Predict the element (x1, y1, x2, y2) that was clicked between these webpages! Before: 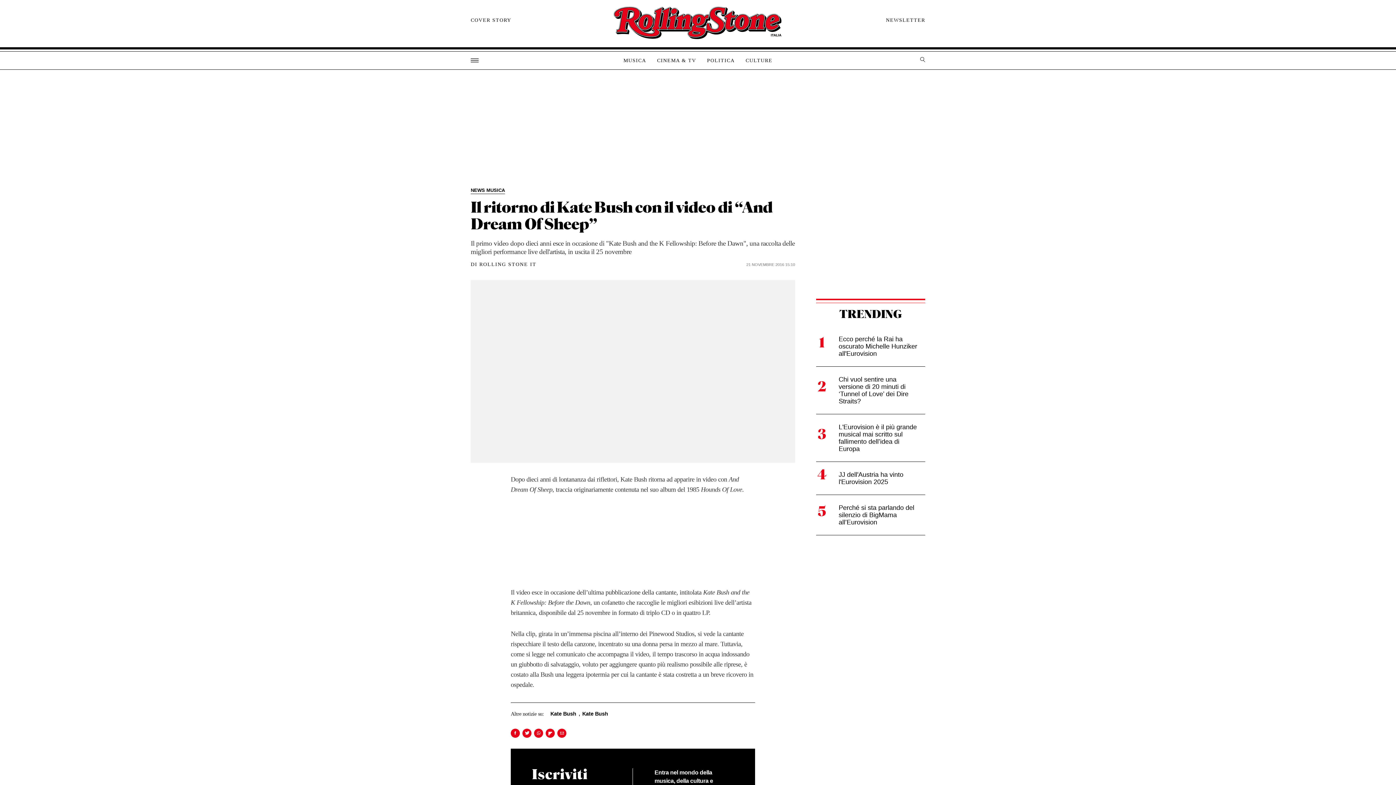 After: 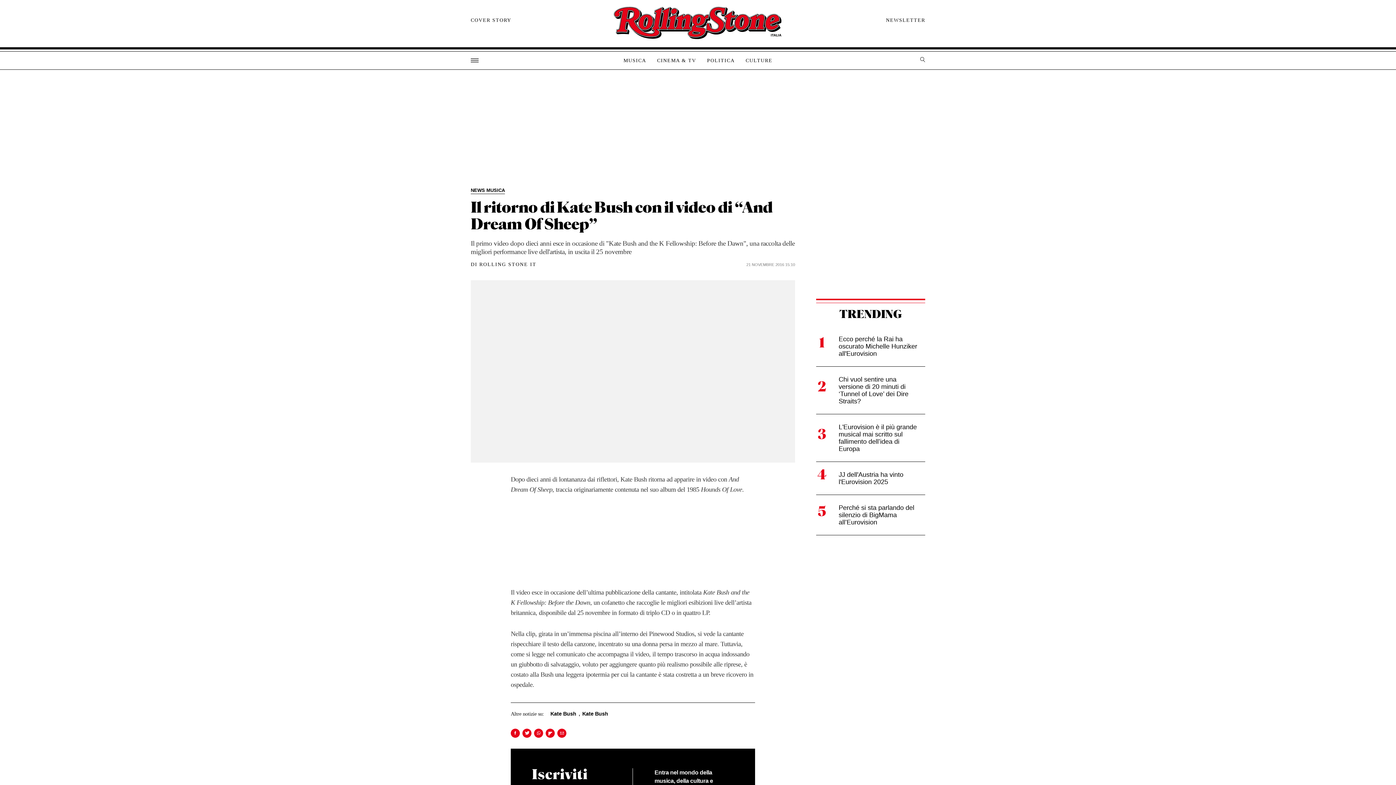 Action: bbox: (557, 728, 569, 738)